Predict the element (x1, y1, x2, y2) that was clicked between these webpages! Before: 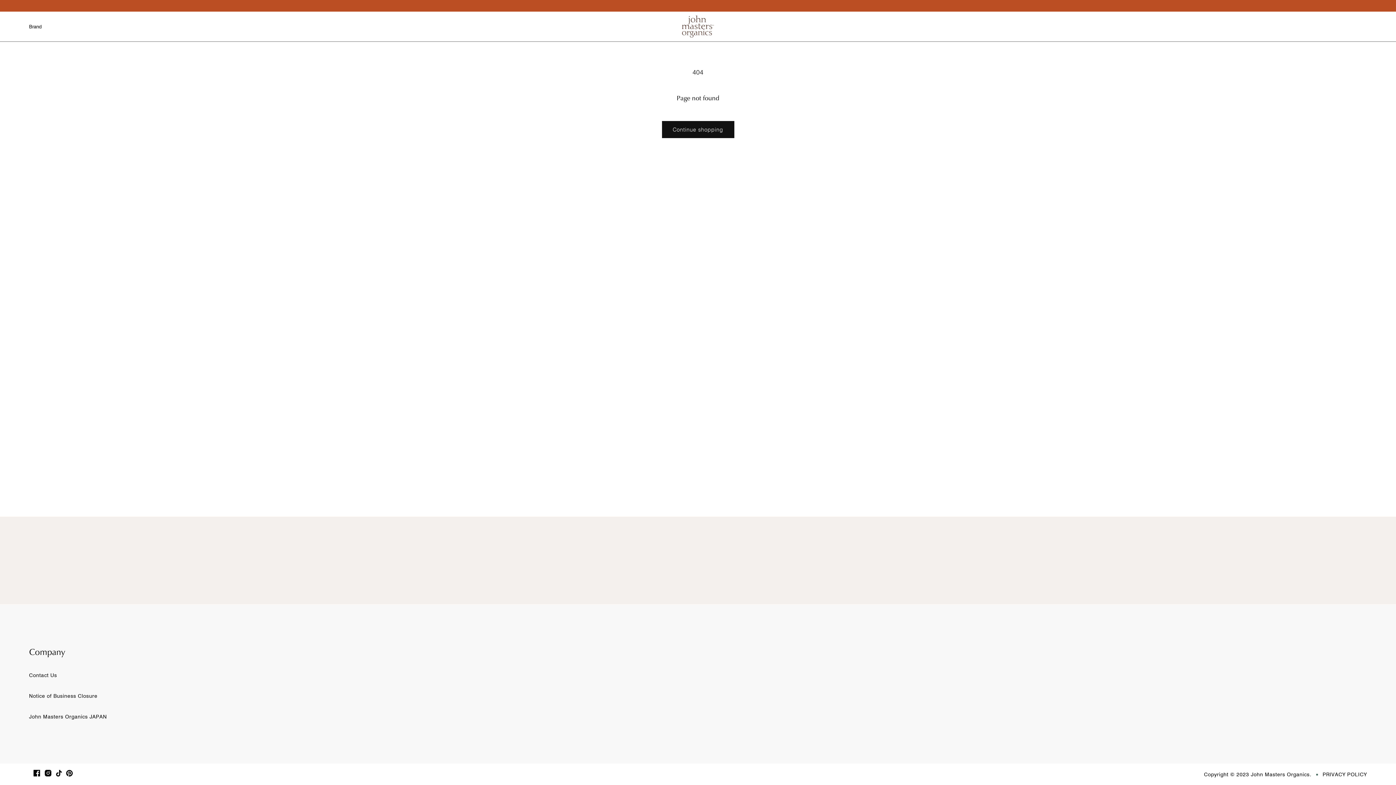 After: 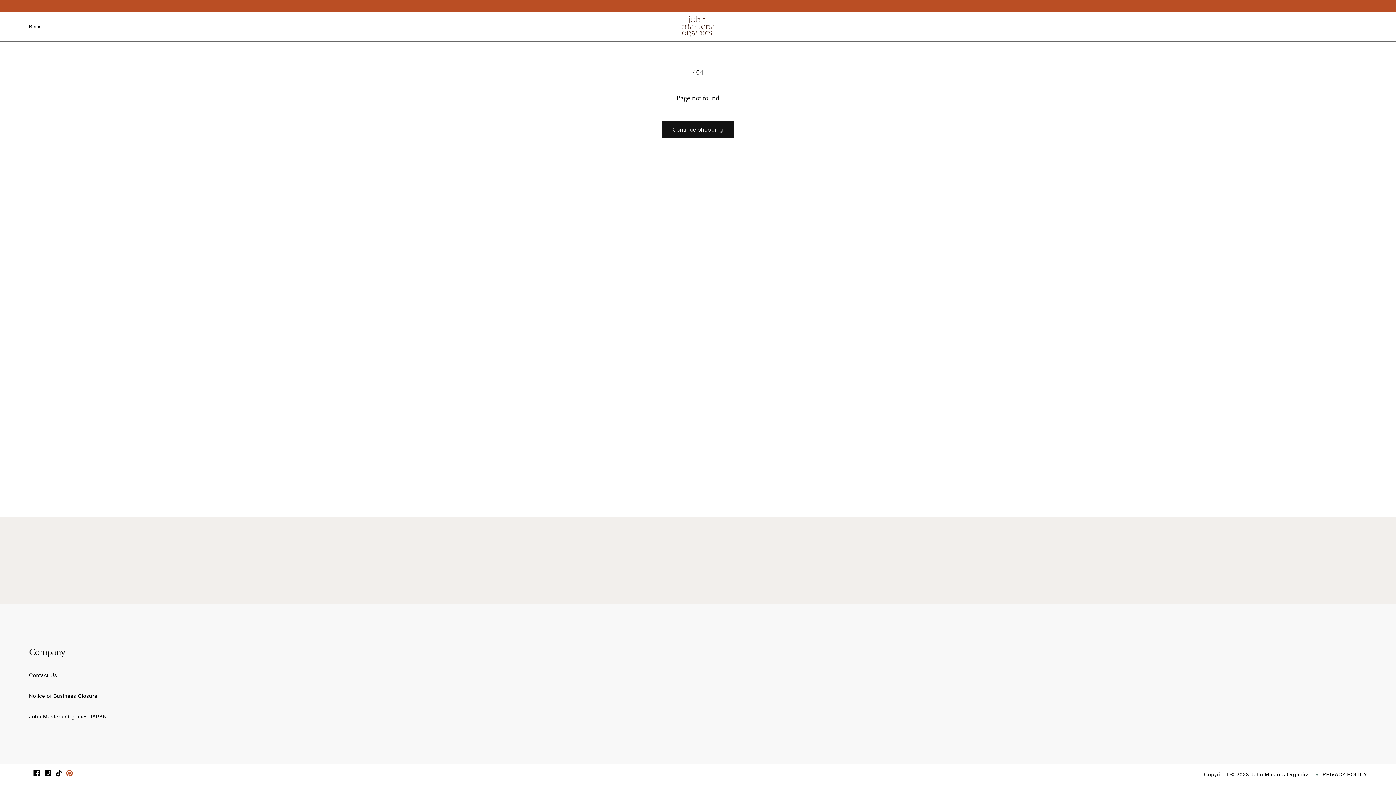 Action: bbox: (66, 769, 72, 779)